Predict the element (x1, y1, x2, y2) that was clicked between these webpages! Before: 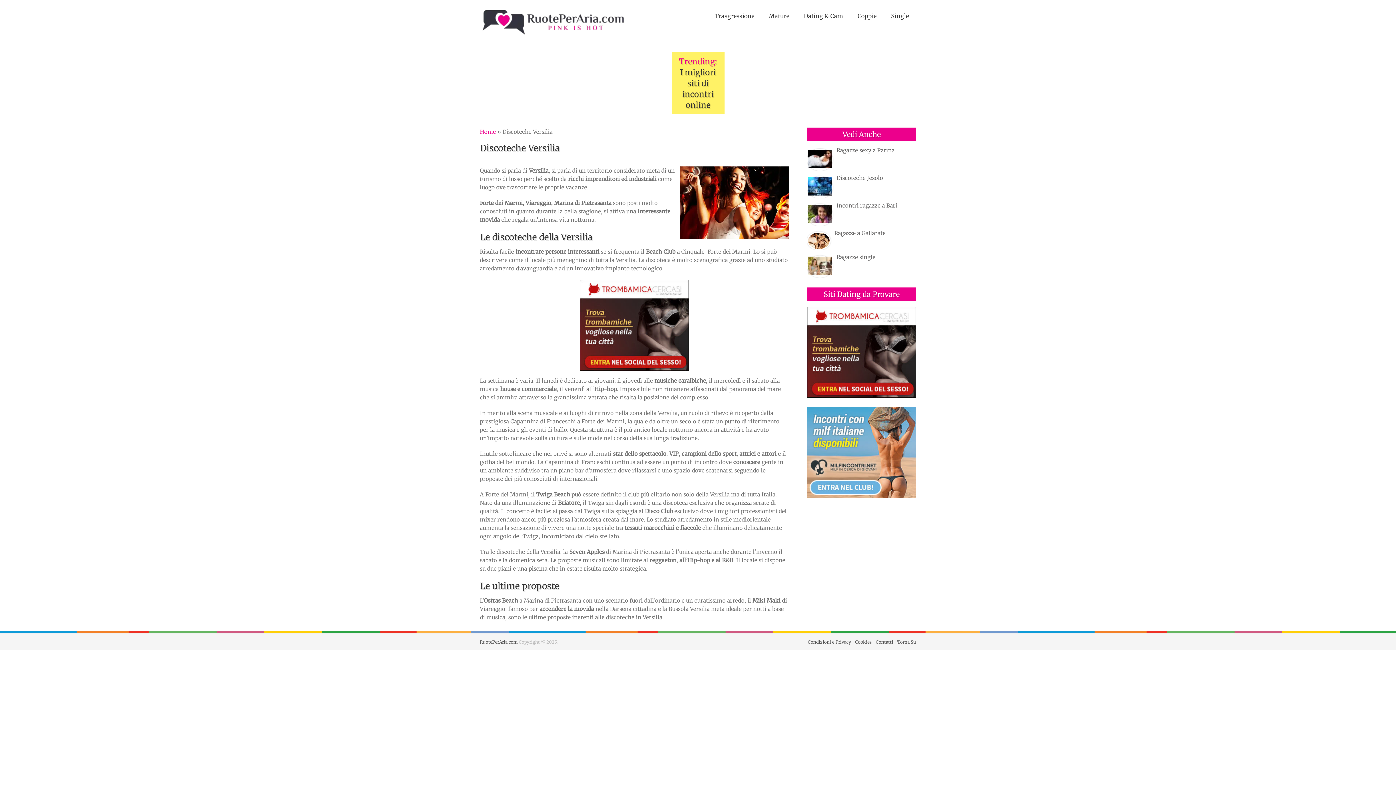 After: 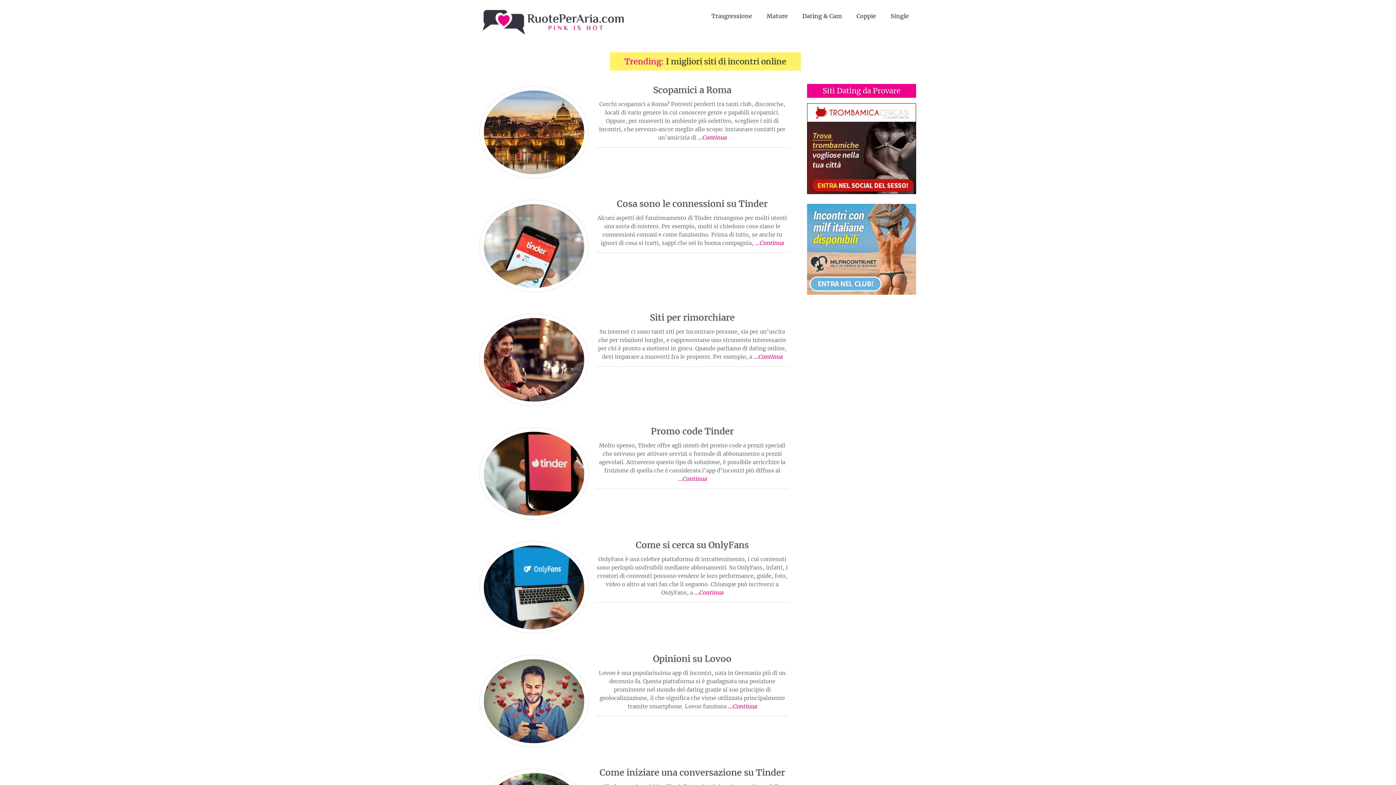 Action: bbox: (480, 0, 625, 43)